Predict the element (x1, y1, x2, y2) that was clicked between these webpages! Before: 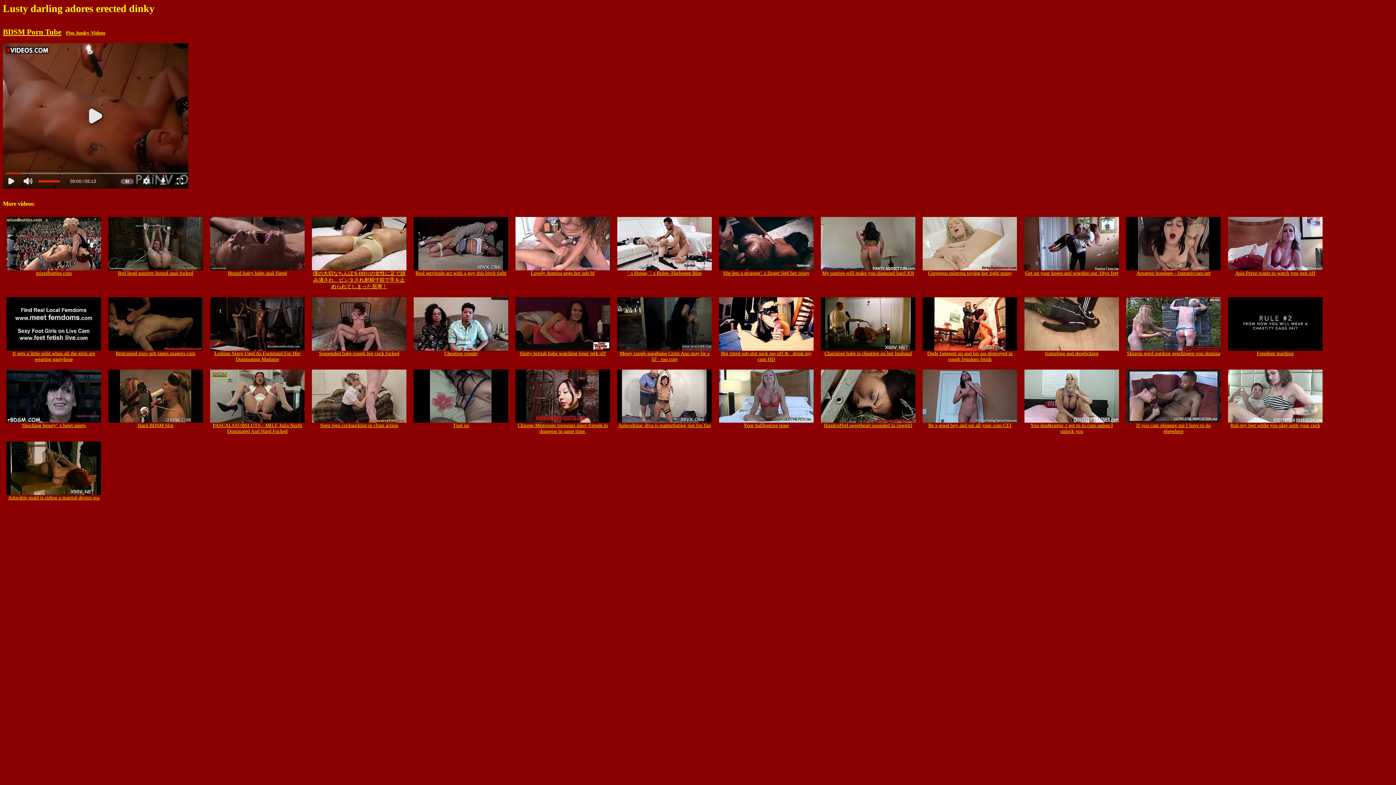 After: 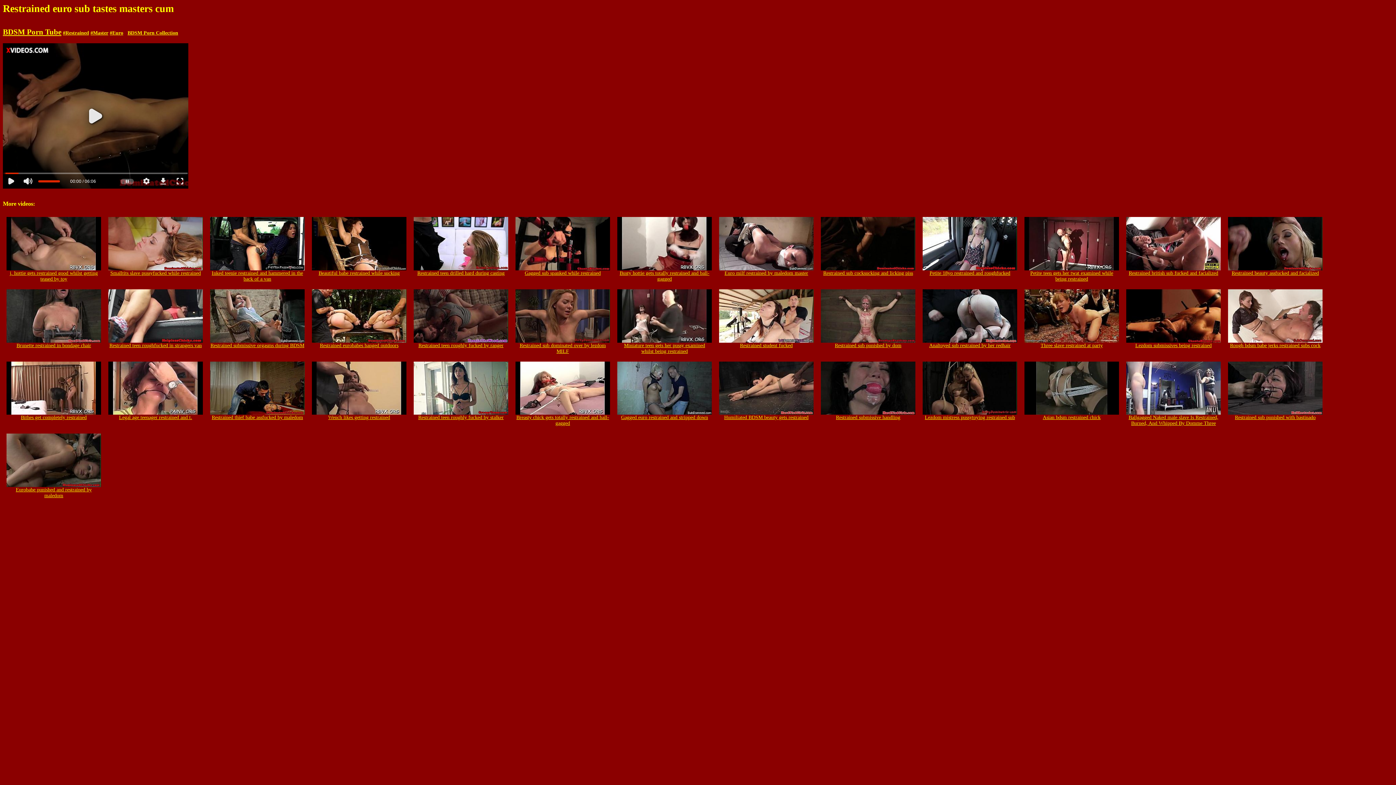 Action: label: 
Restrained euro sub tastes masters cum bbox: (108, 346, 202, 356)